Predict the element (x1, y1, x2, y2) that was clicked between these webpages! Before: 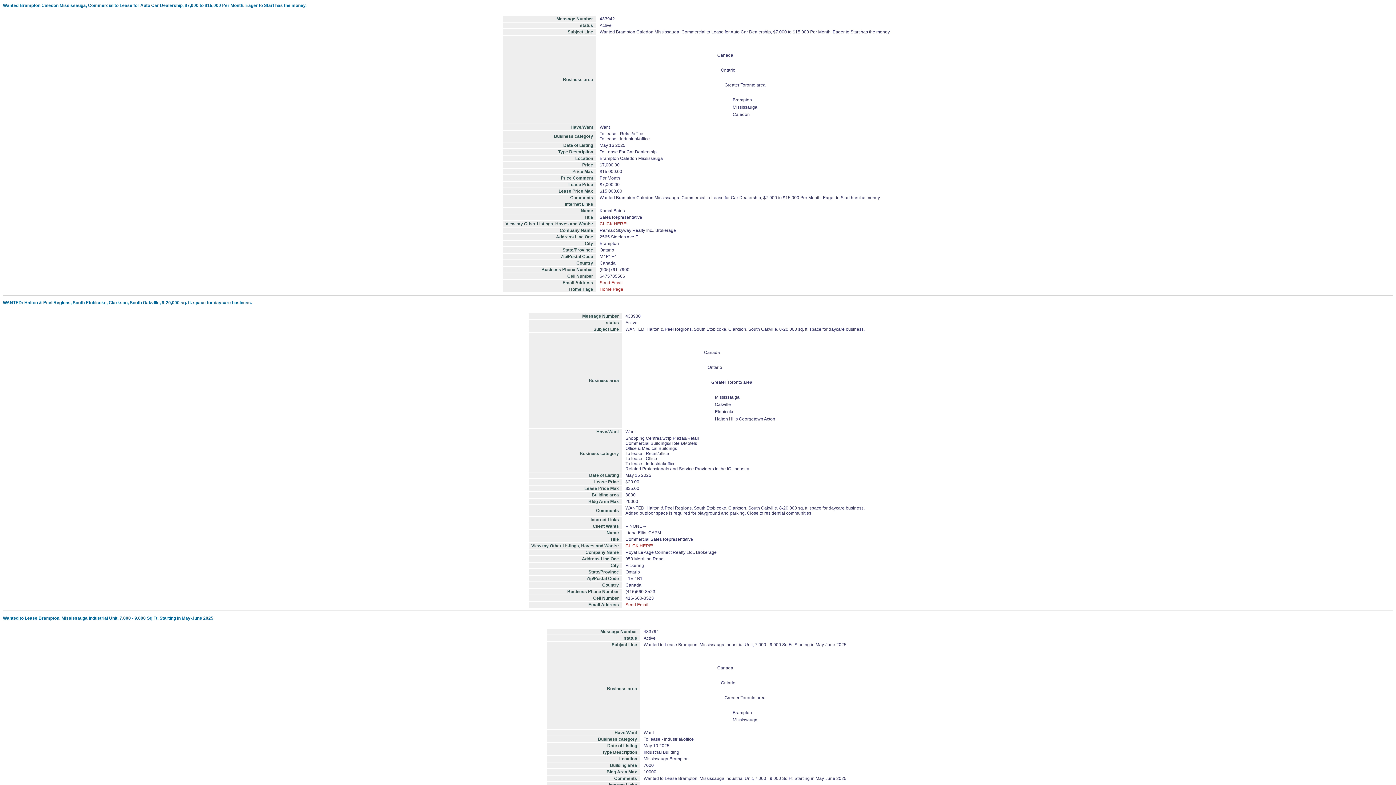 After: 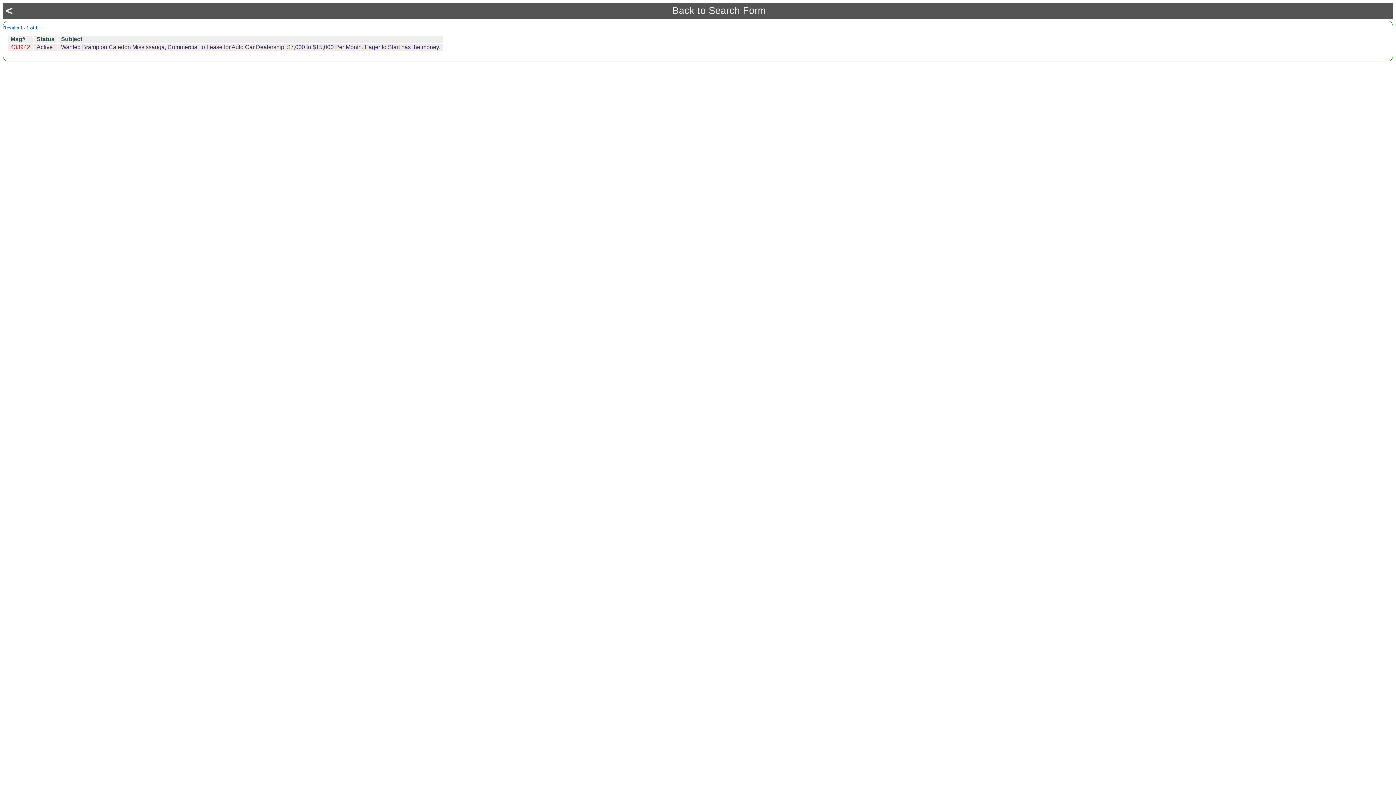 Action: label: CLICK HERE! bbox: (599, 221, 627, 226)